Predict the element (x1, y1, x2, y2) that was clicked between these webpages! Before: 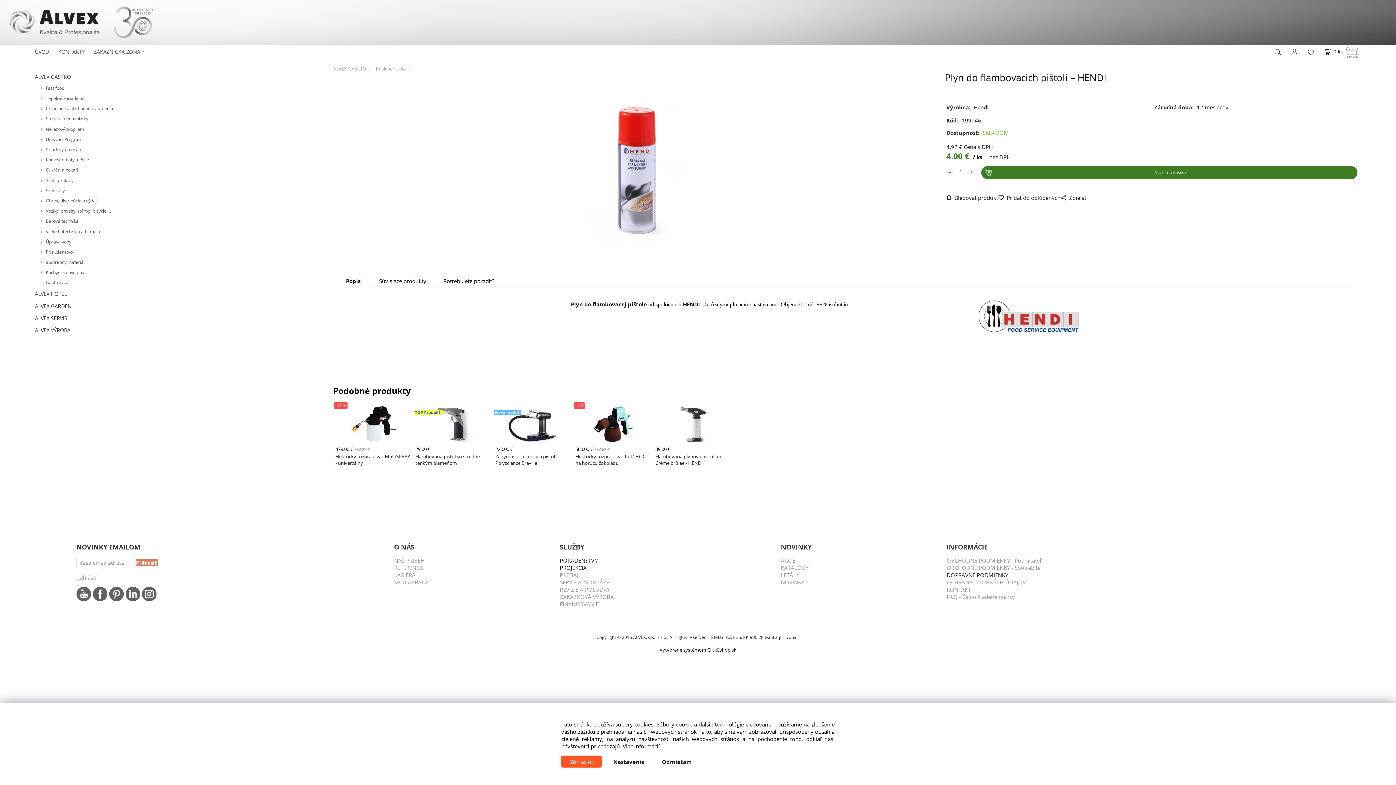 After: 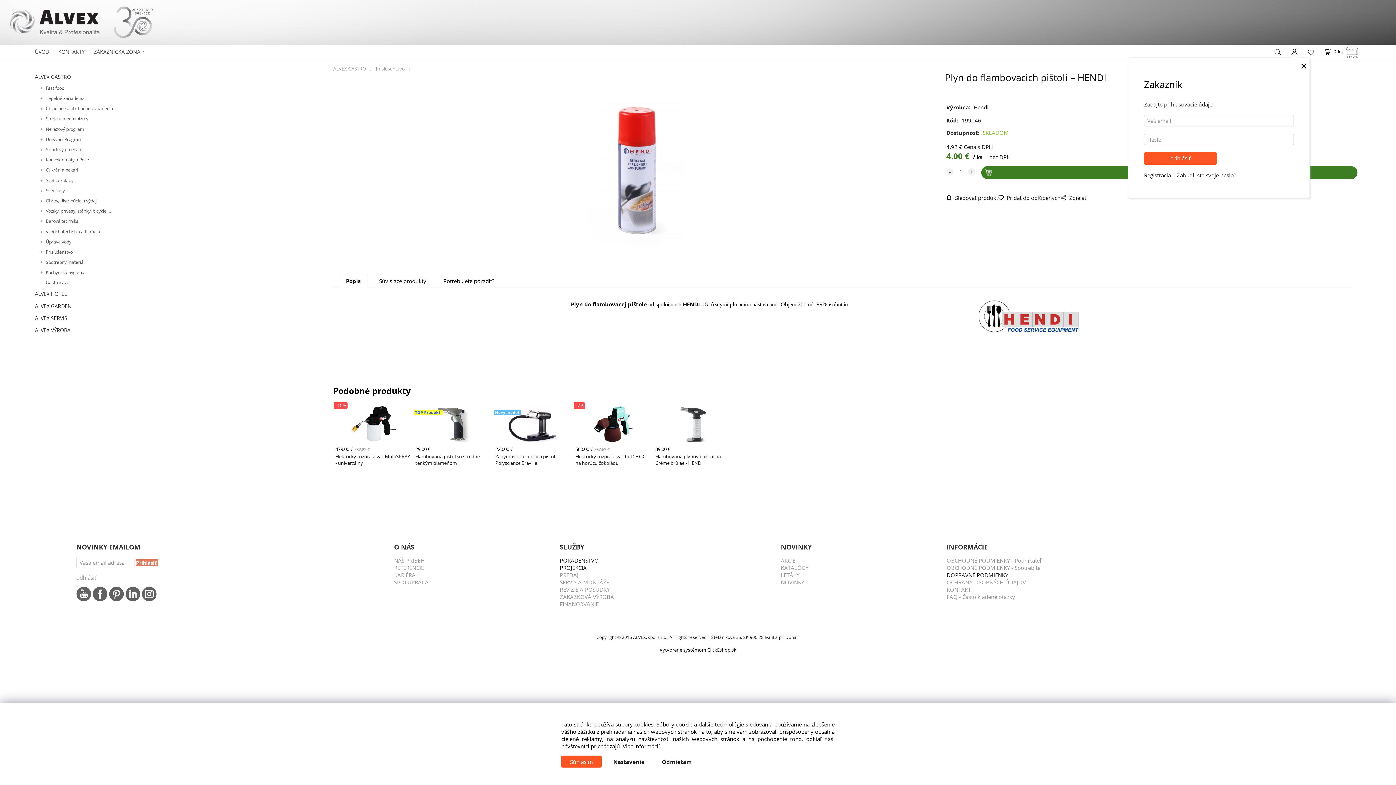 Action: bbox: (1291, 45, 1298, 56)